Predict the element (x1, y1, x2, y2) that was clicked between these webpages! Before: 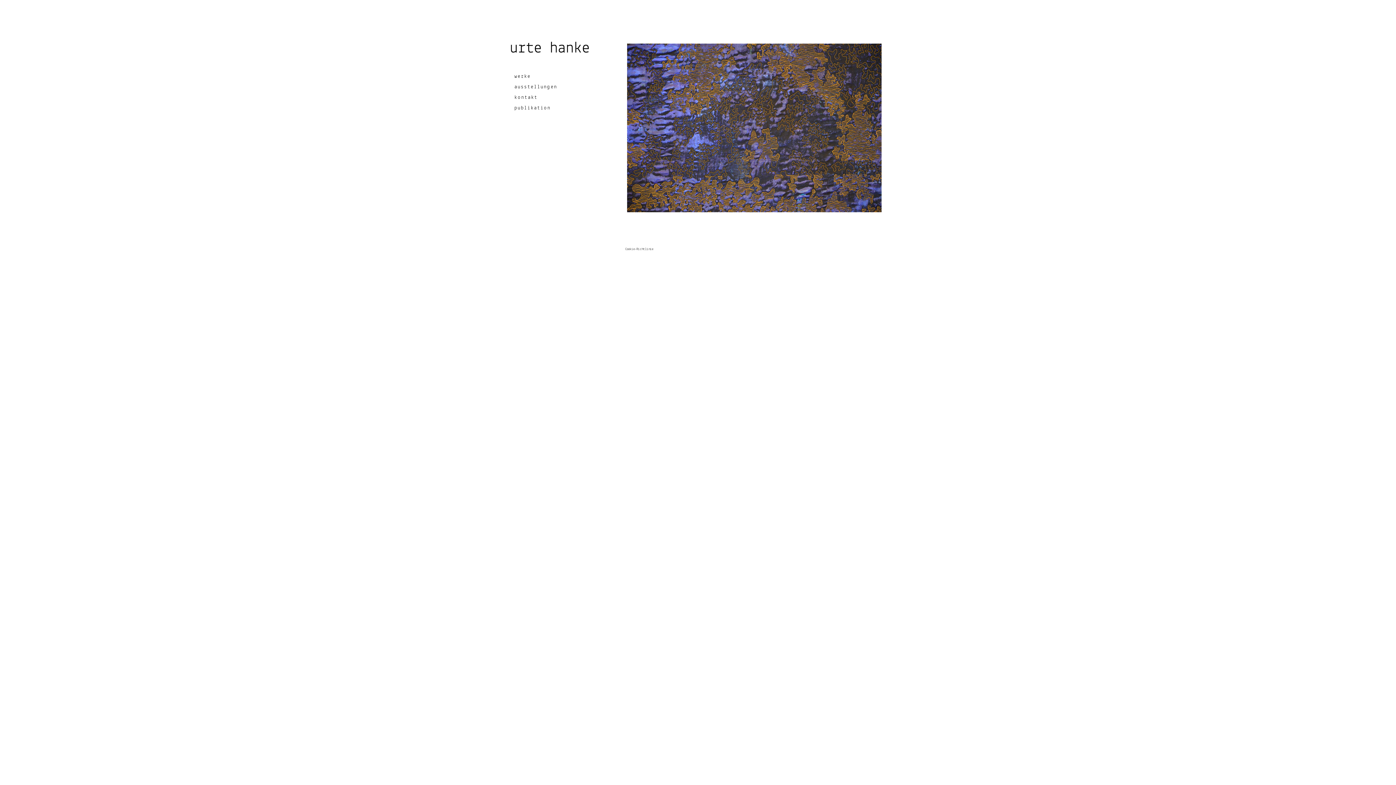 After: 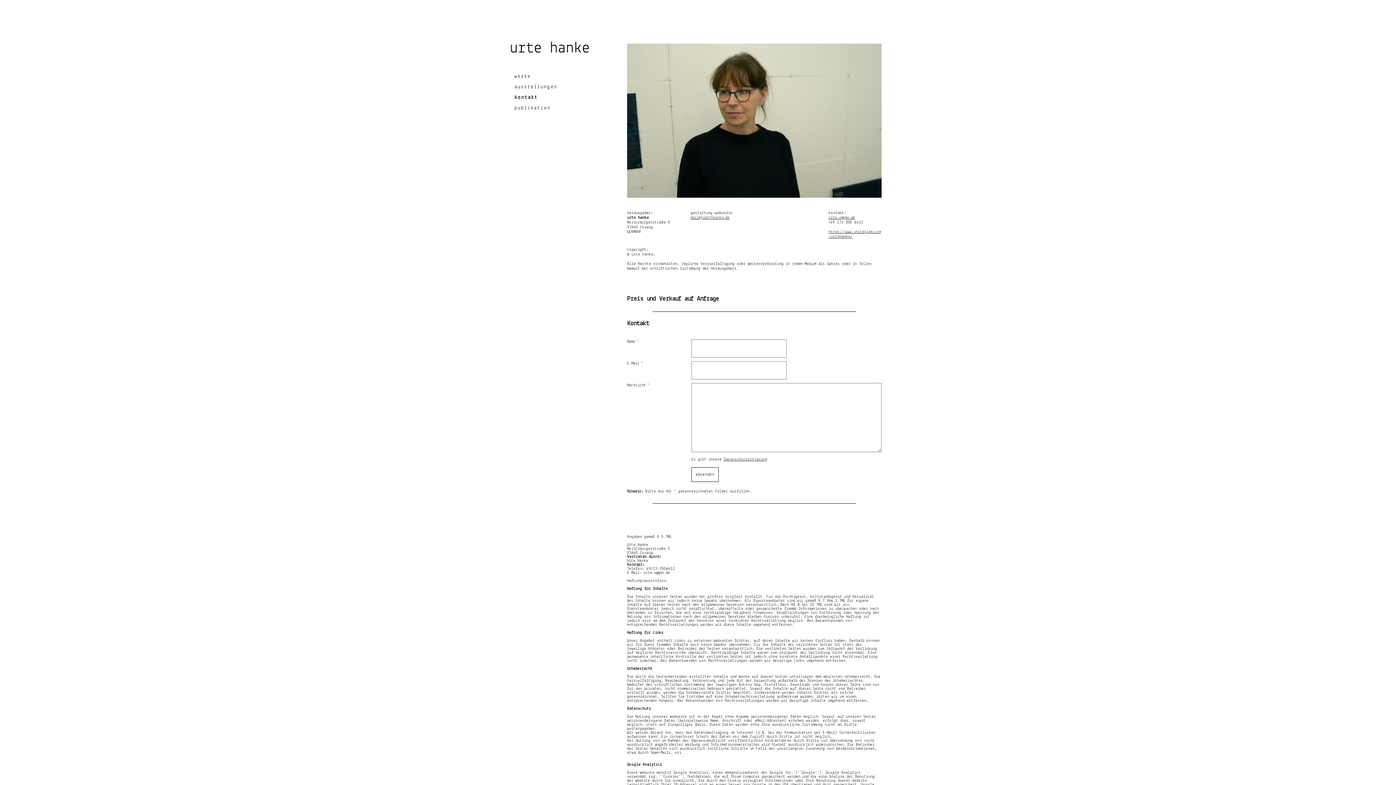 Action: bbox: (510, 92, 601, 102) label: kontakt